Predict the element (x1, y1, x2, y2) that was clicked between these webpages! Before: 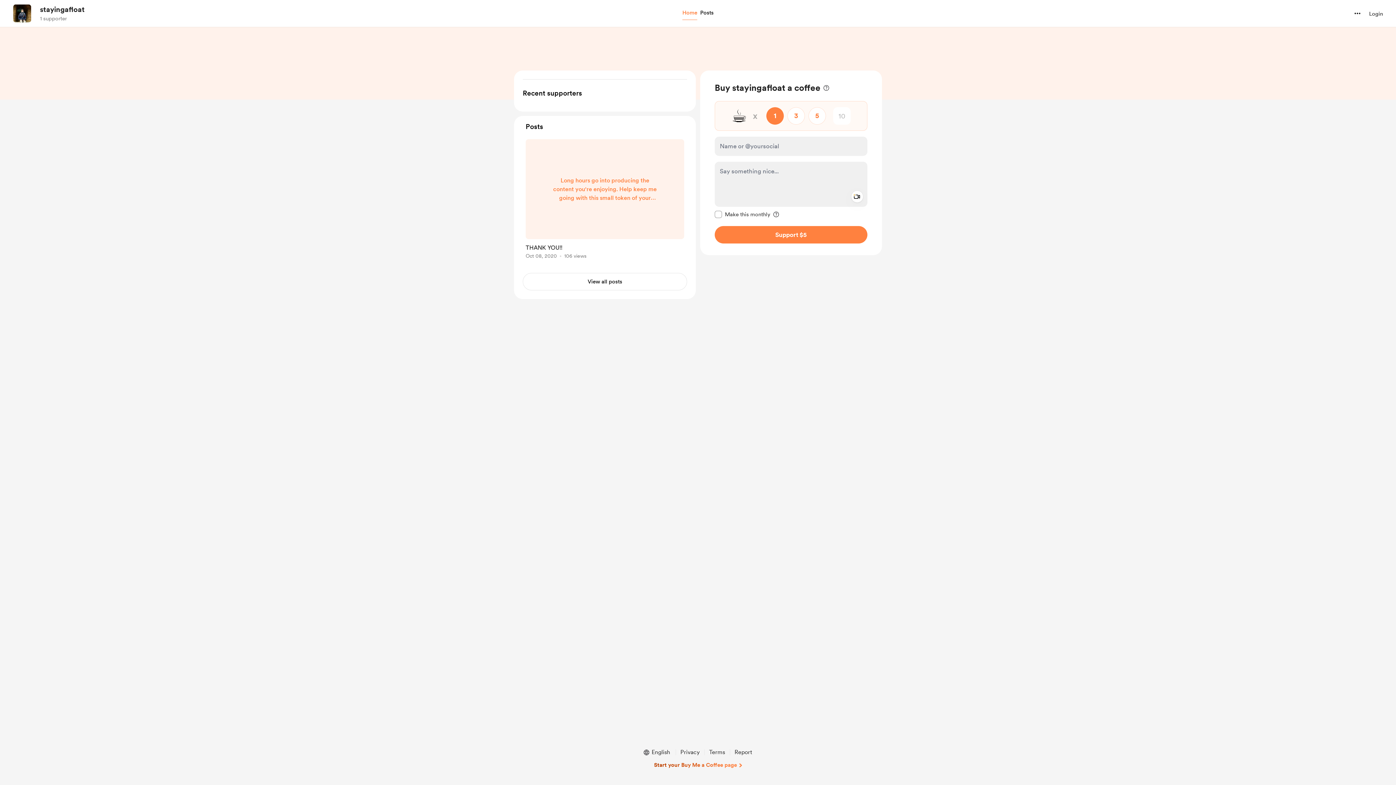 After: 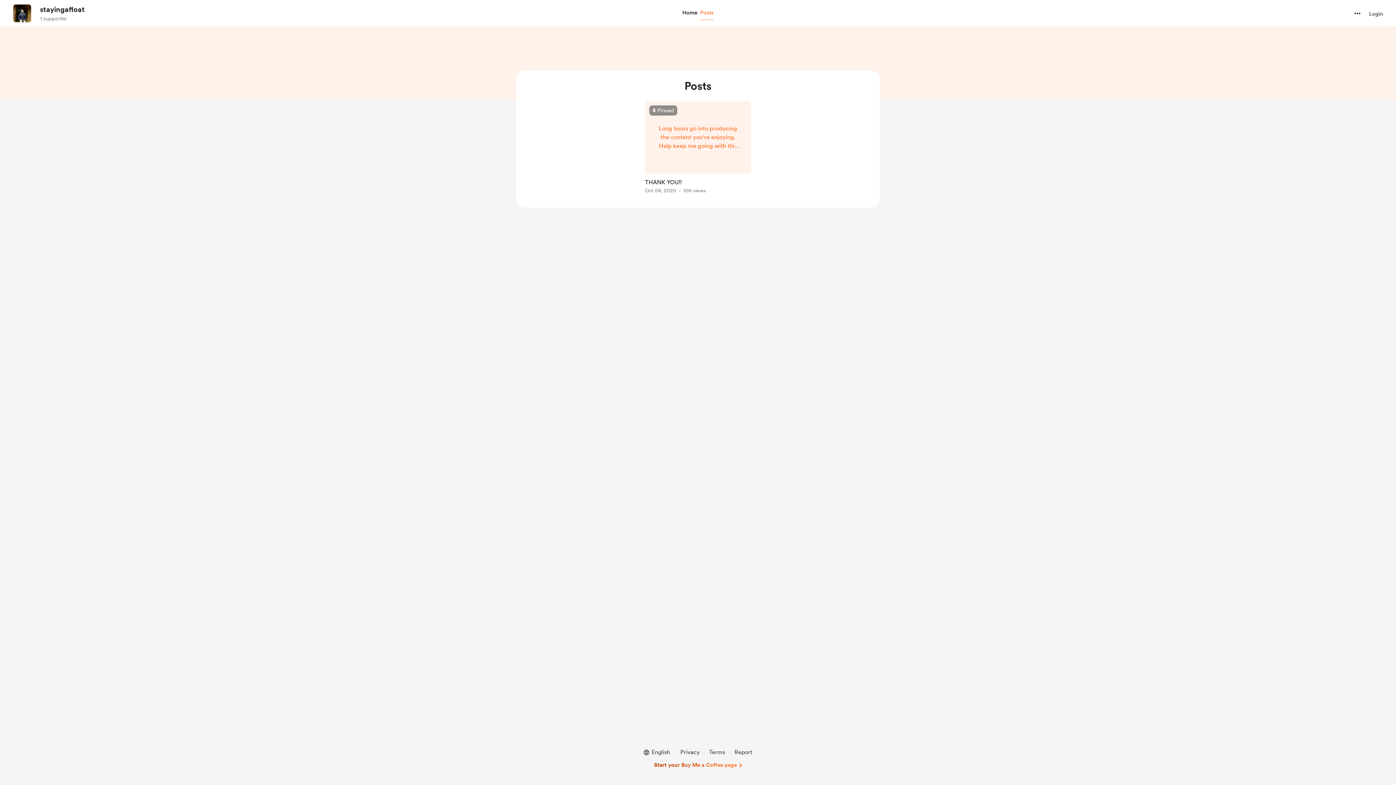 Action: bbox: (522, 273, 687, 290) label: View all posts